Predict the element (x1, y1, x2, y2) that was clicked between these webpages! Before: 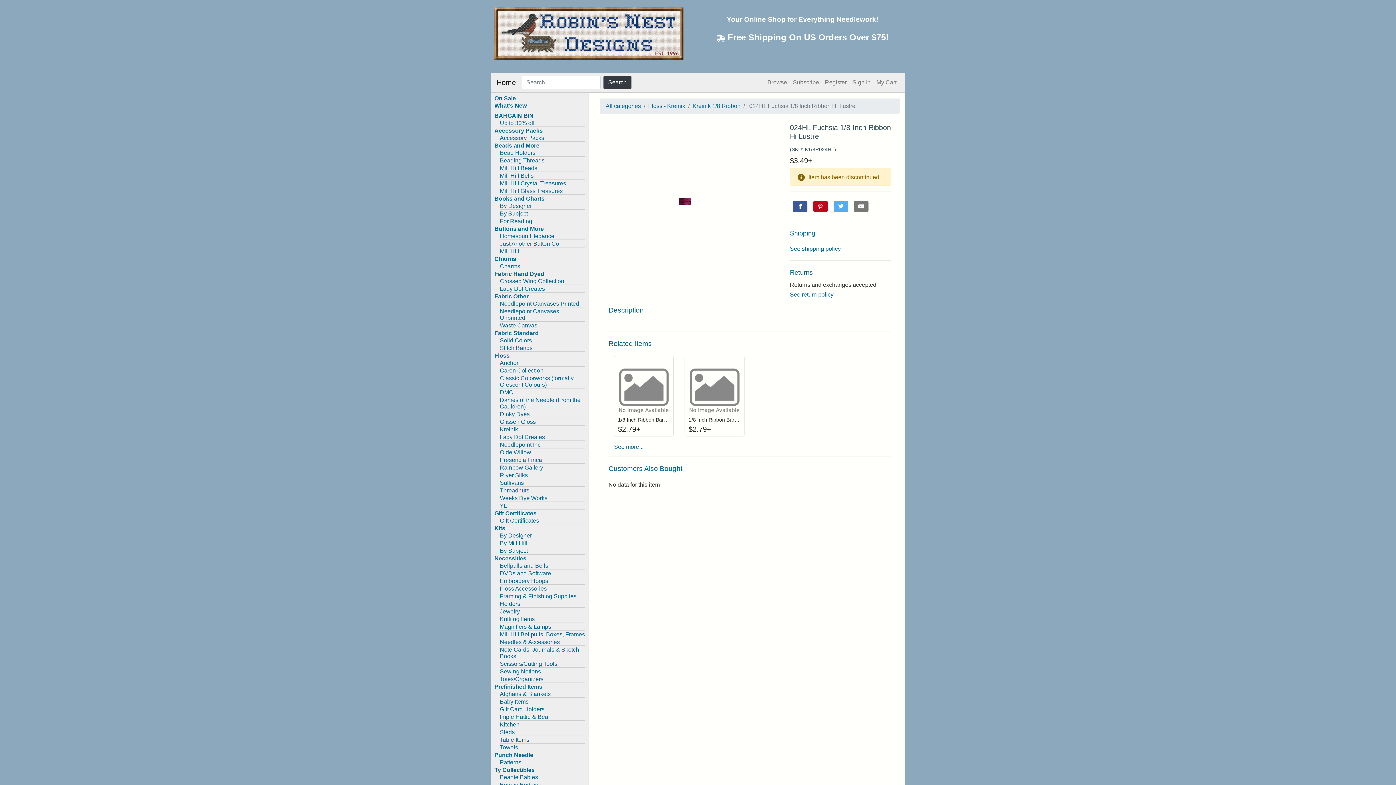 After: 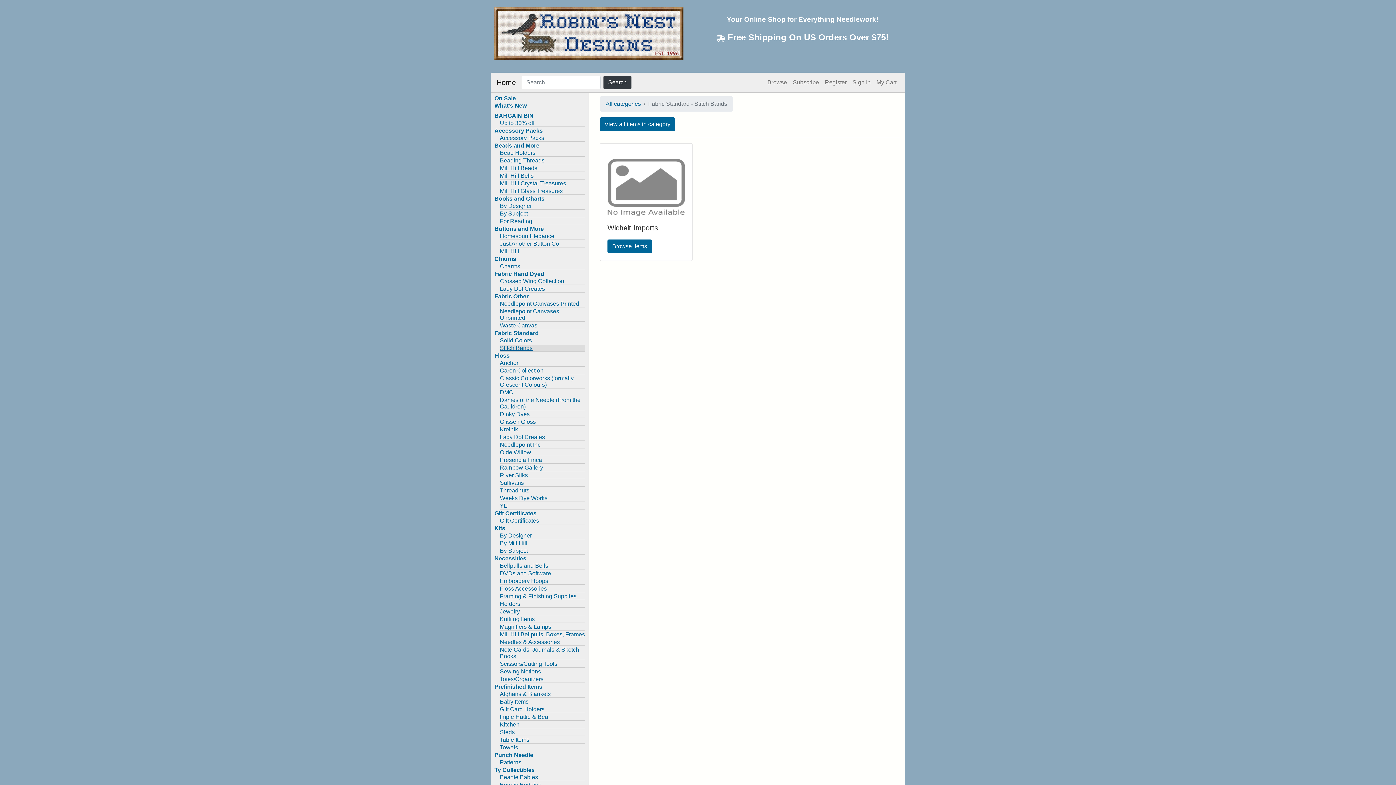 Action: label: Stitch Bands bbox: (500, 345, 585, 351)